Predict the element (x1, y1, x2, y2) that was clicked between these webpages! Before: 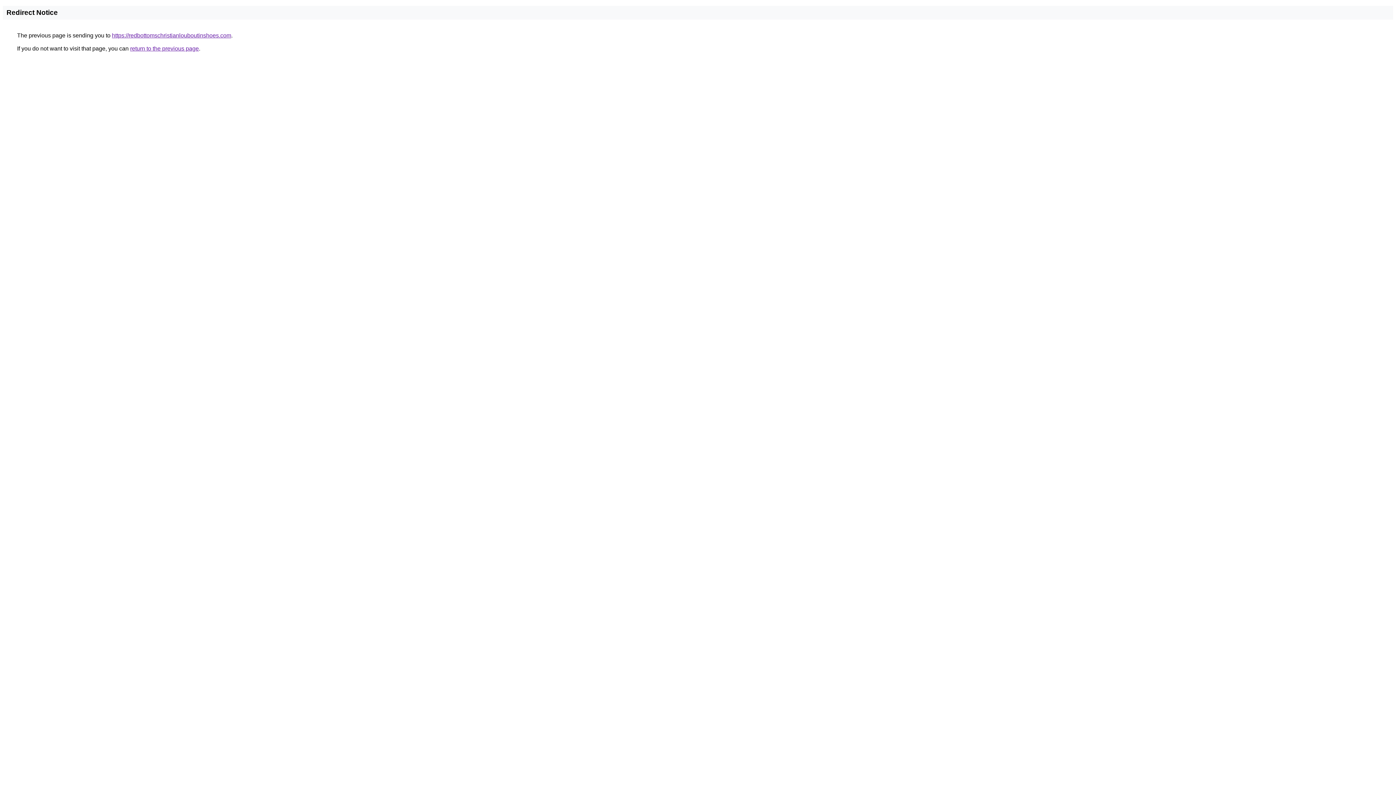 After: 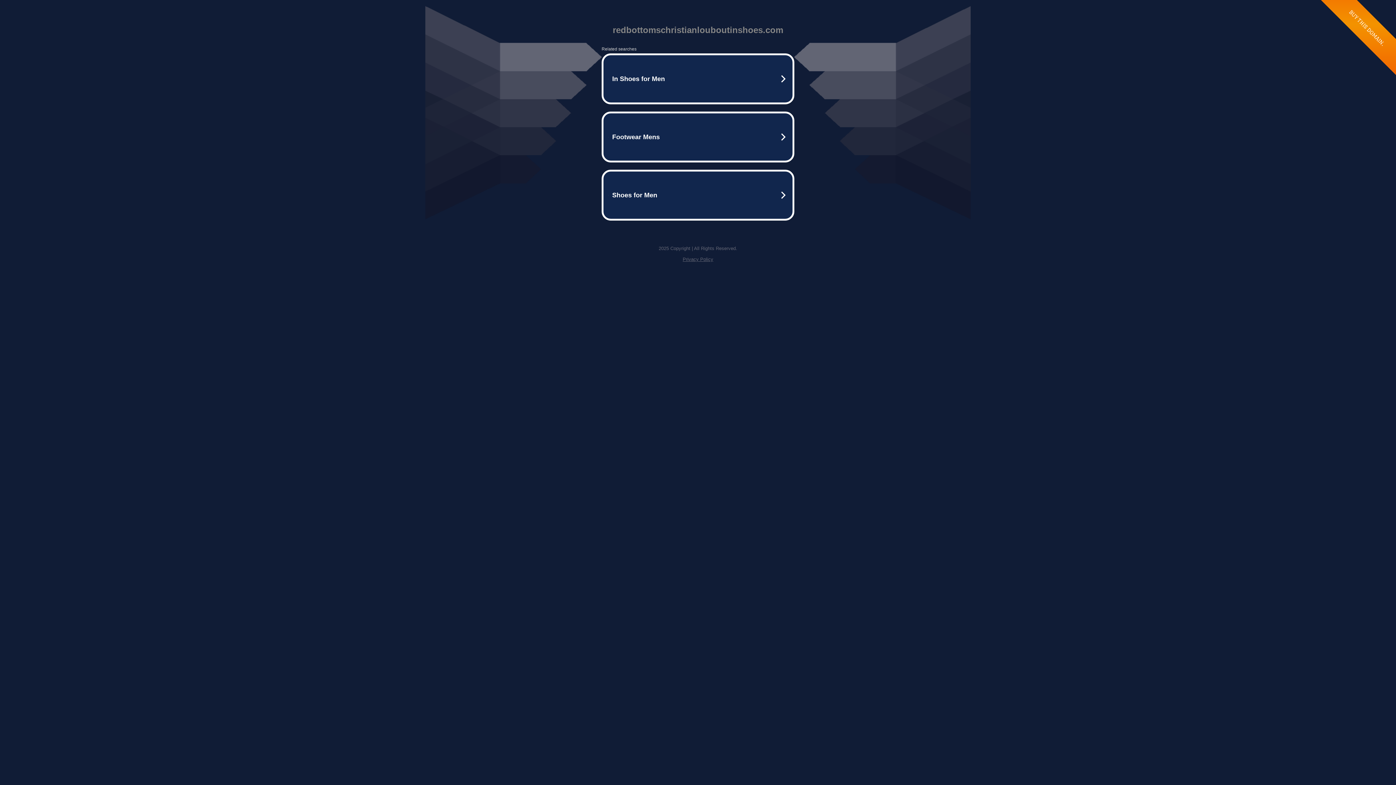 Action: bbox: (112, 32, 231, 38) label: https://redbottomschristianlouboutinshoes.com